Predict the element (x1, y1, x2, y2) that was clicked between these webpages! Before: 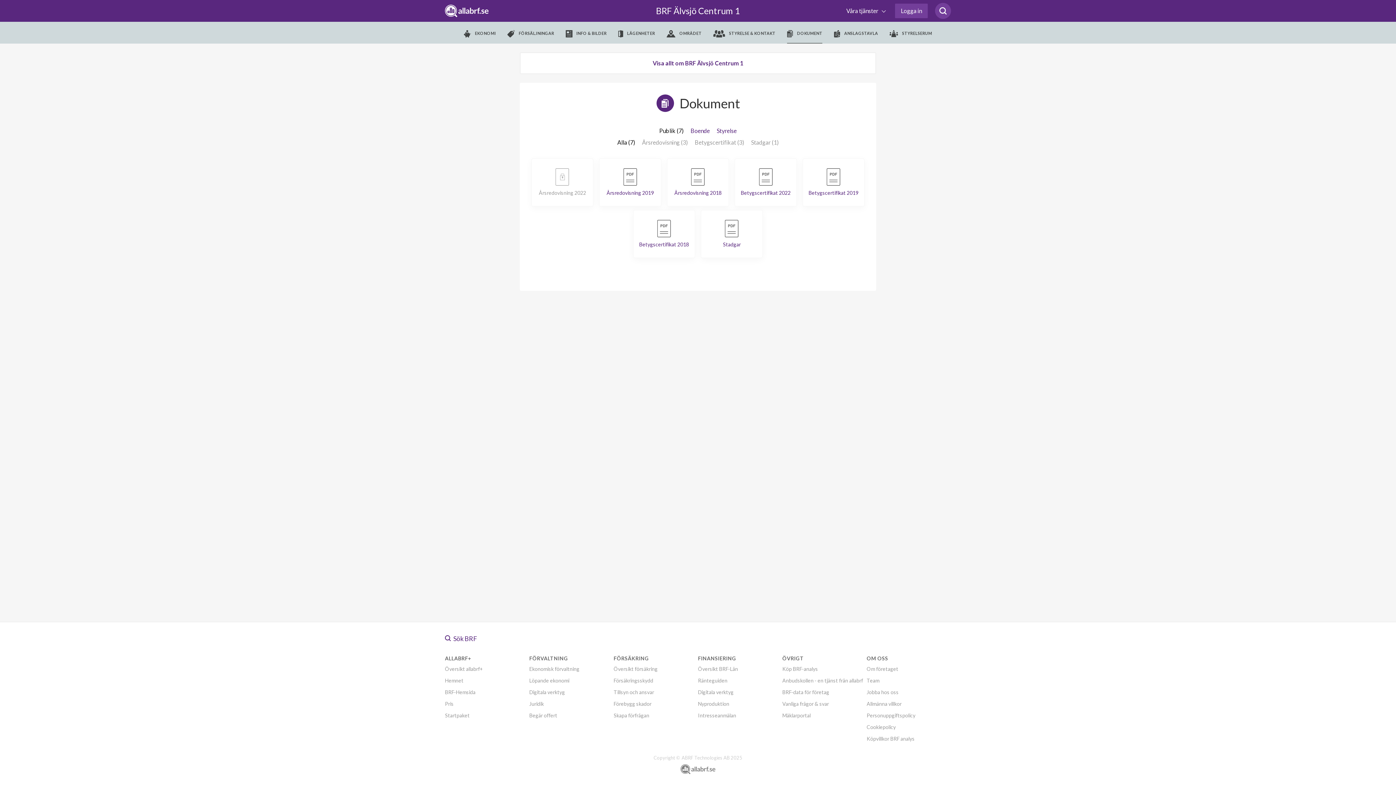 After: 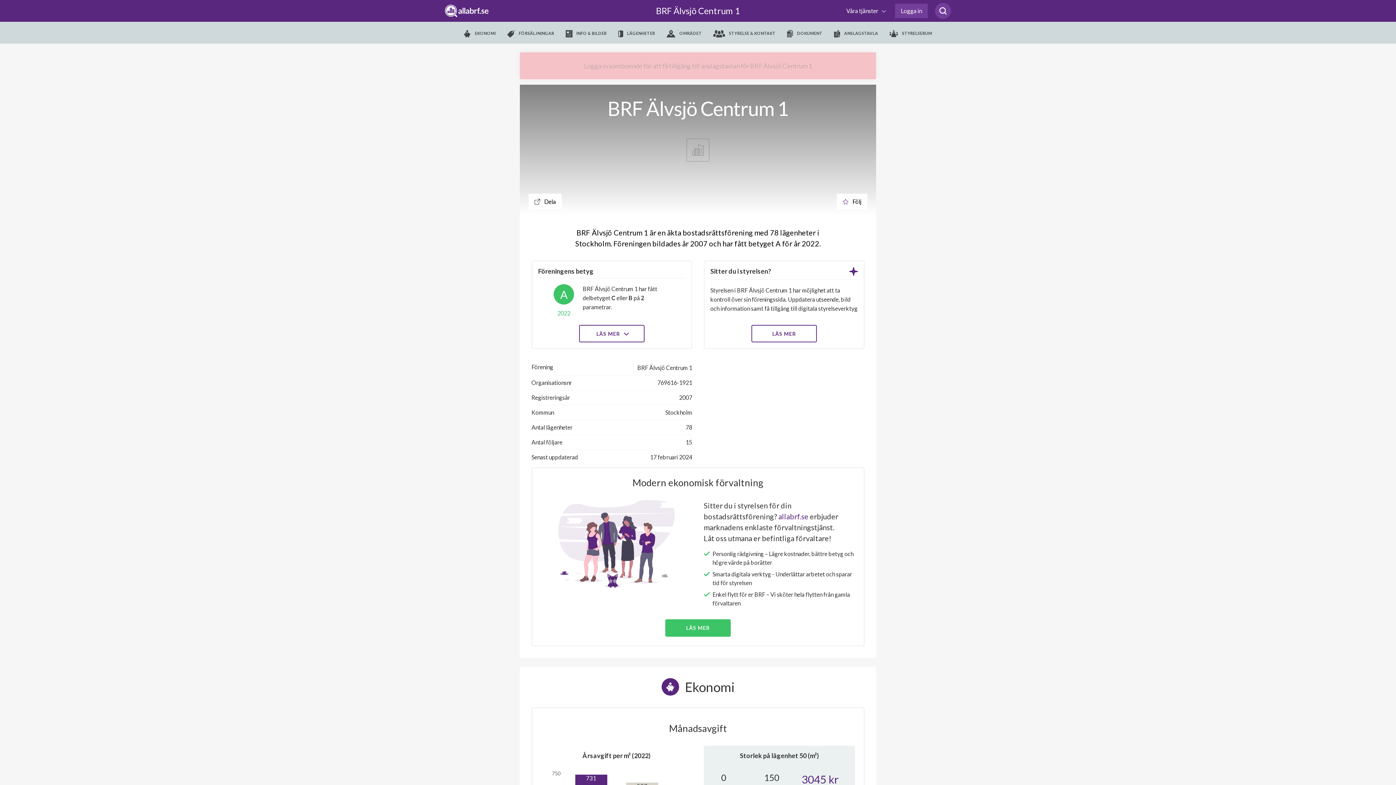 Action: label:  ANSLAGSTAVLA bbox: (834, 22, 878, 44)